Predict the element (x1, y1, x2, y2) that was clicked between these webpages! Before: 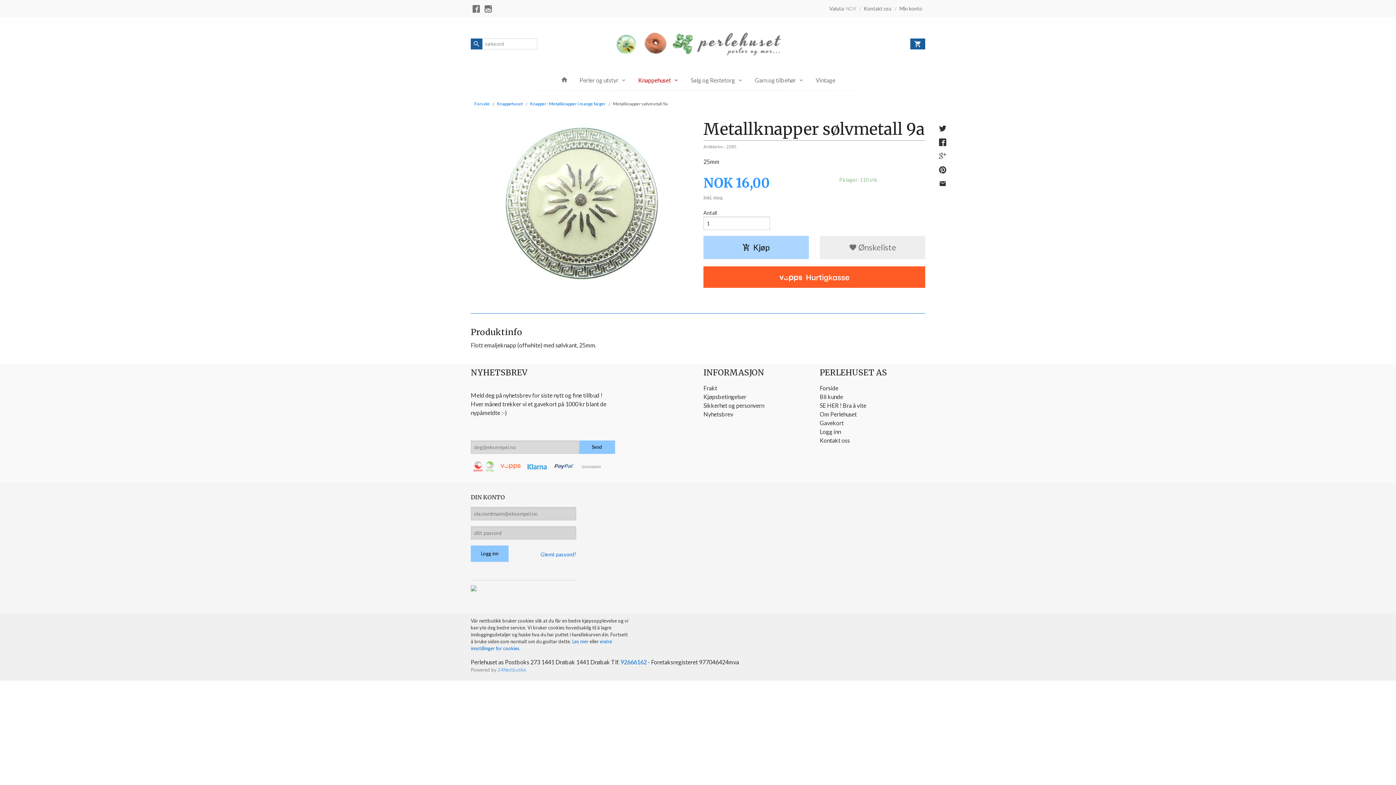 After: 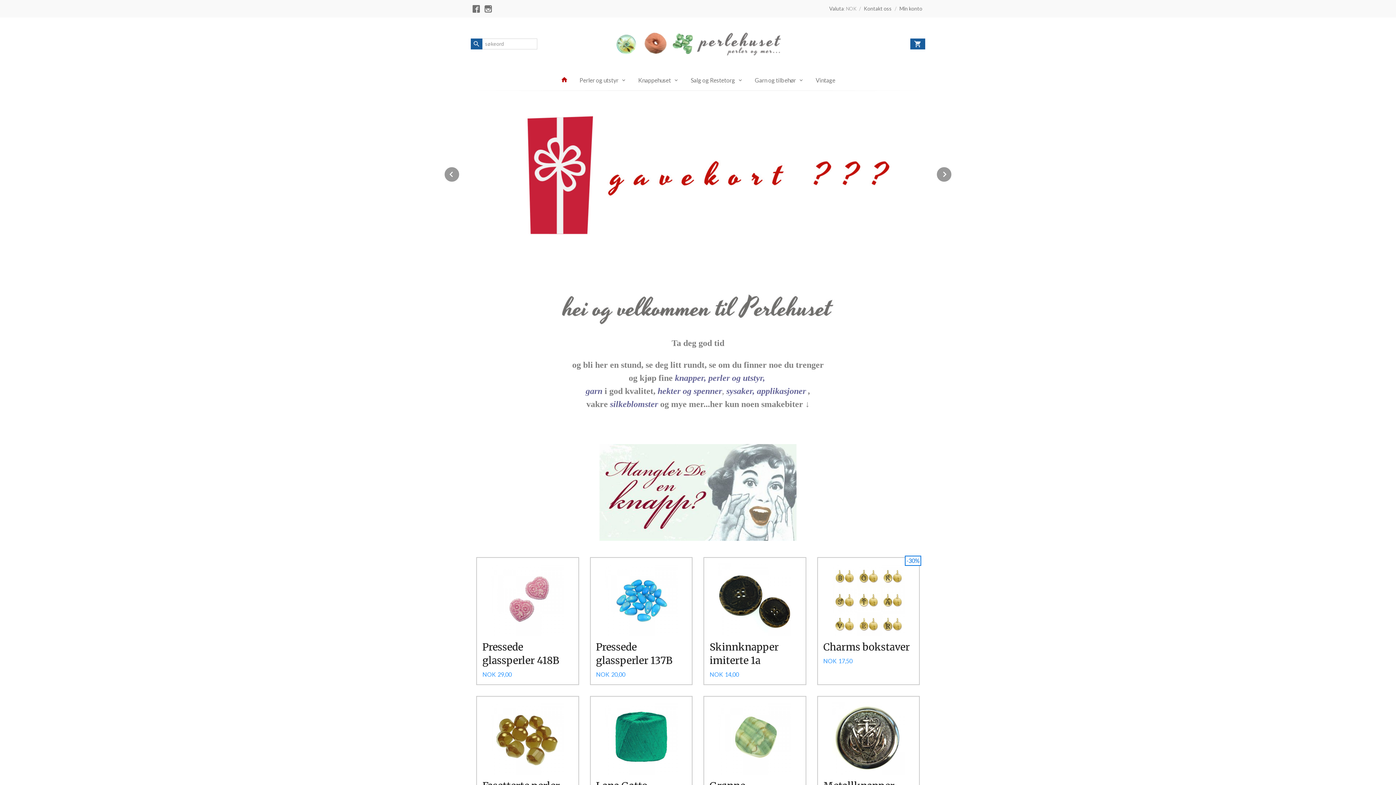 Action: bbox: (554, 70, 573, 90)